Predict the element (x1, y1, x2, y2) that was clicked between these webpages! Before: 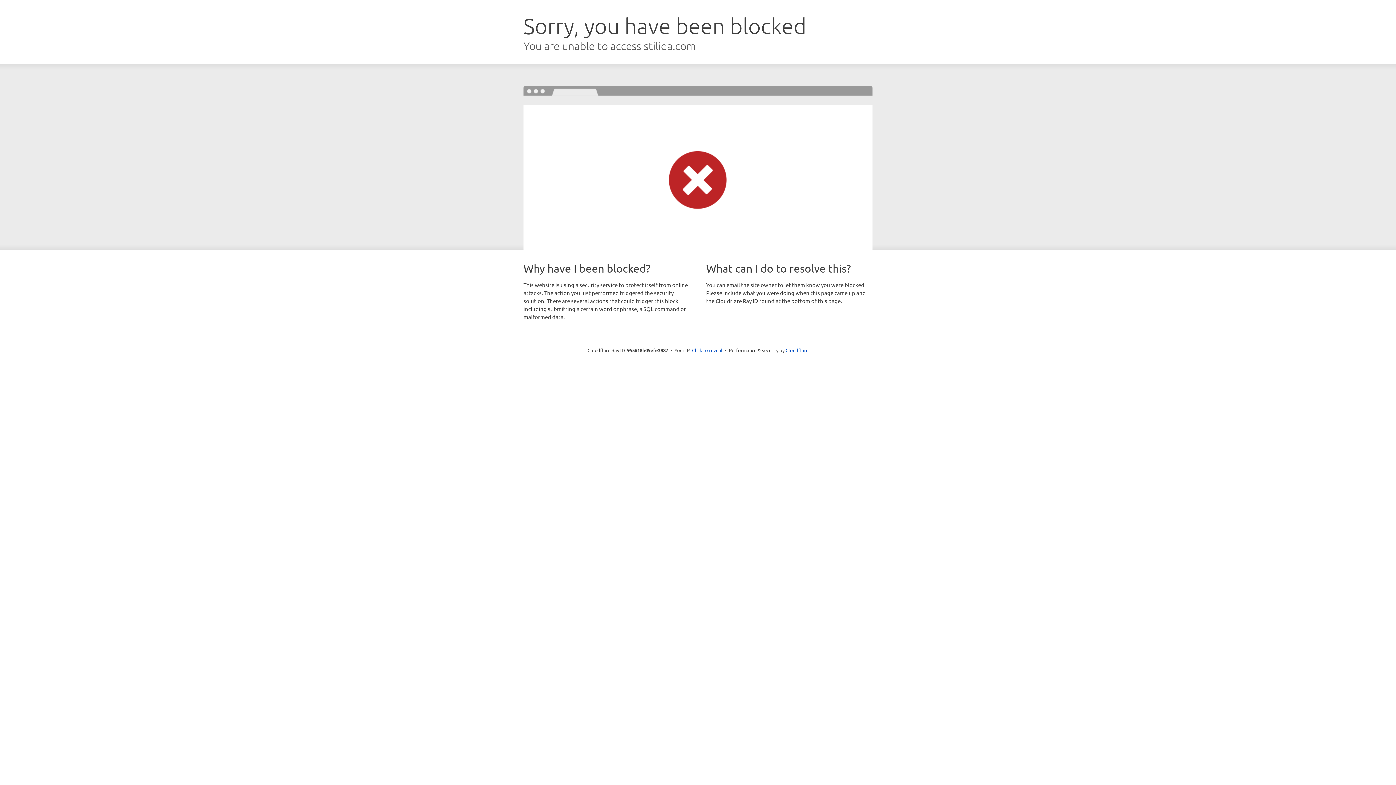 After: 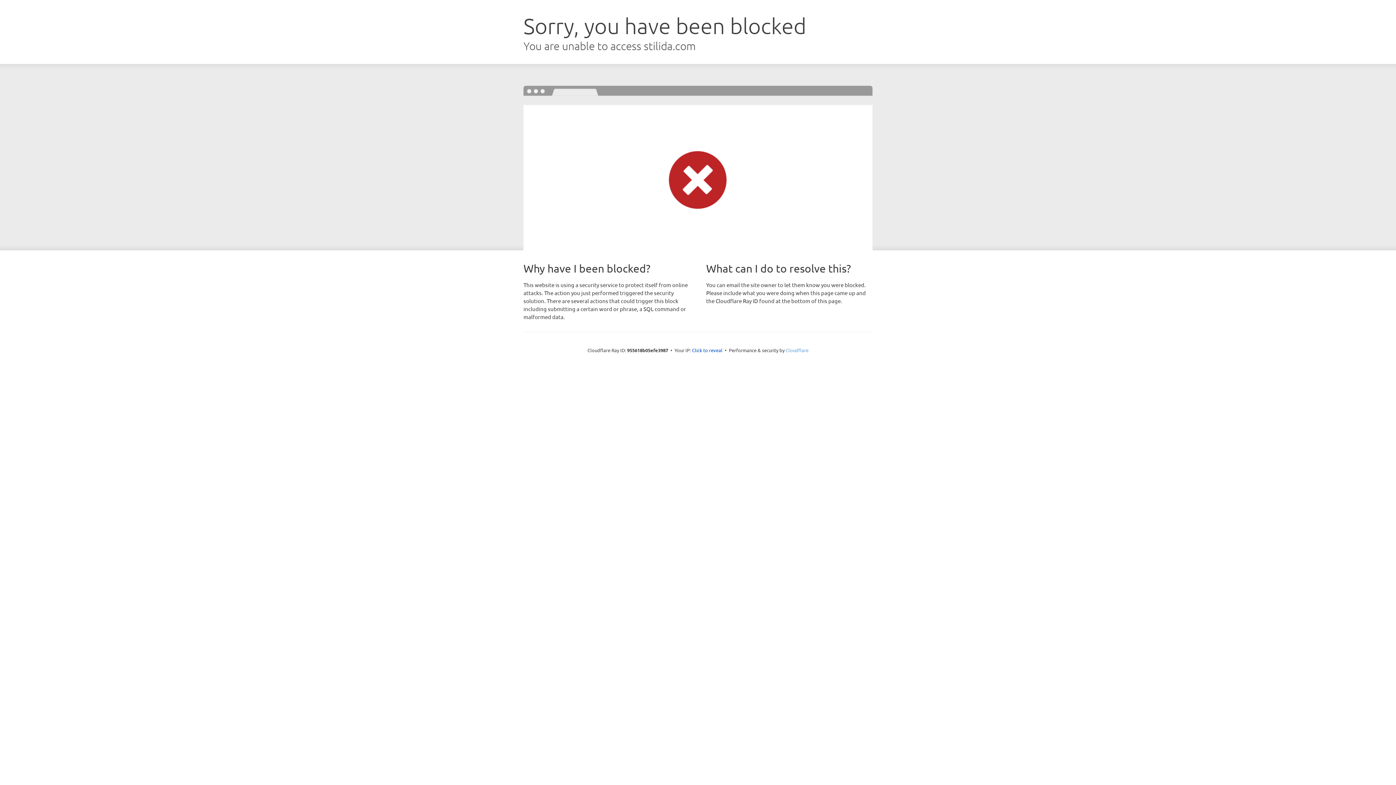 Action: bbox: (785, 347, 808, 353) label: Cloudflare